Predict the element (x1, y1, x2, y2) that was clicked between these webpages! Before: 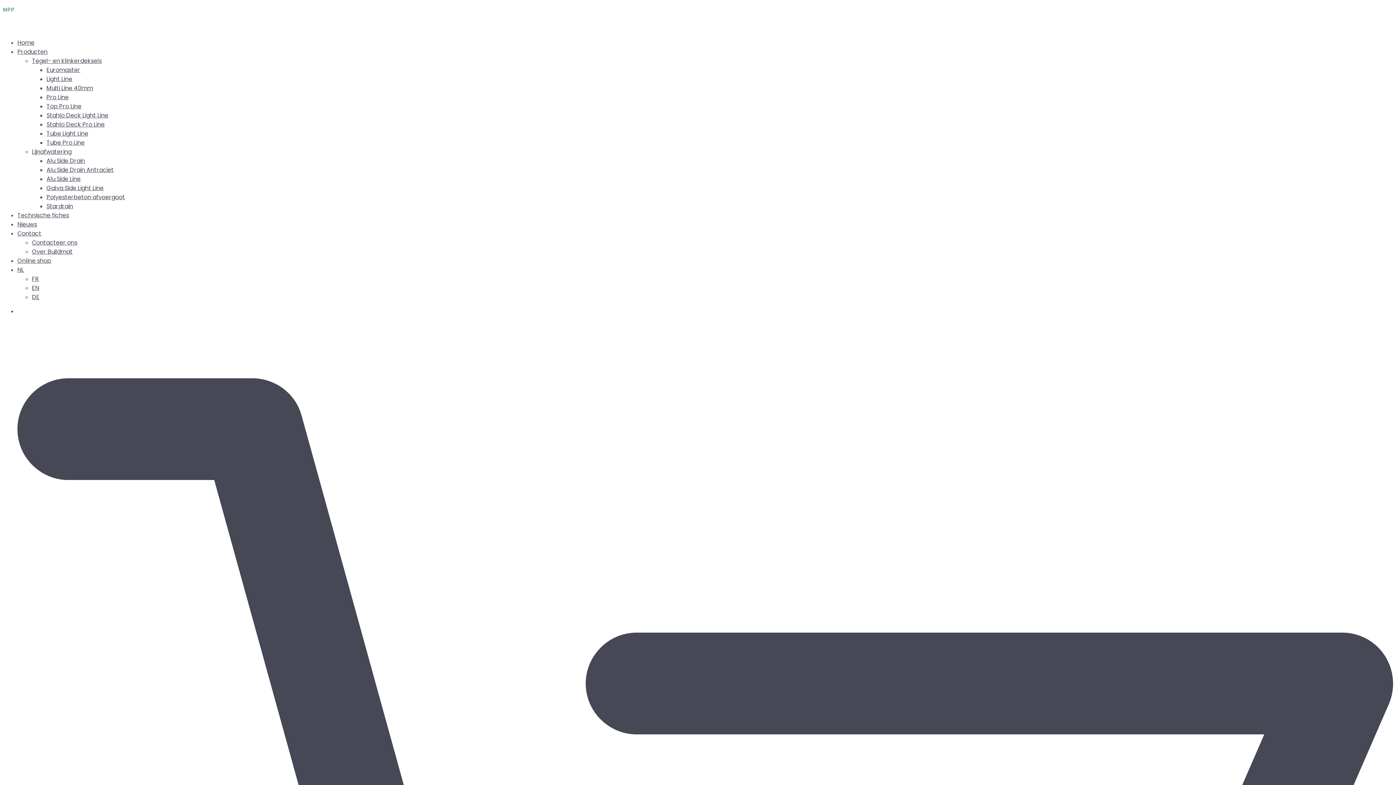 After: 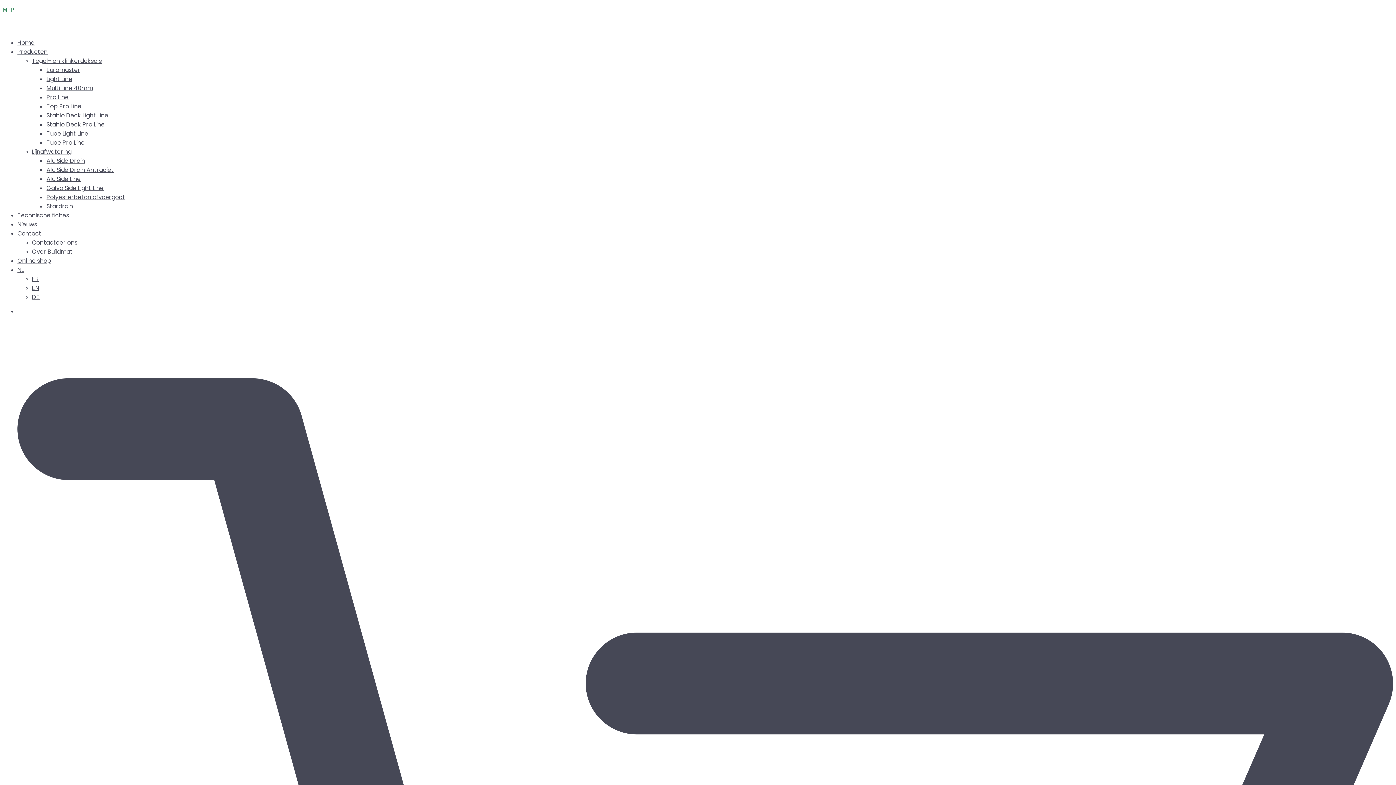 Action: bbox: (32, 147, 71, 156) label: Lijnafwatering